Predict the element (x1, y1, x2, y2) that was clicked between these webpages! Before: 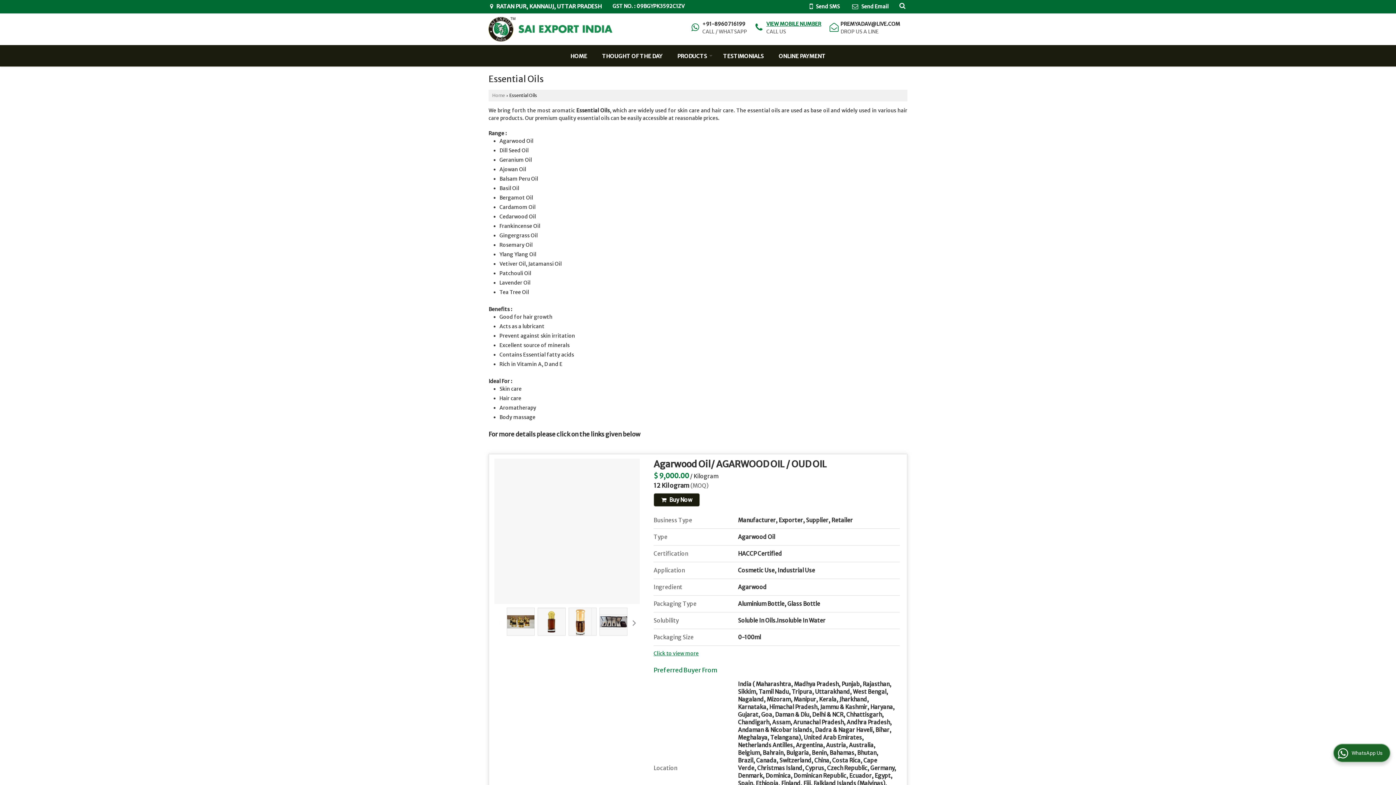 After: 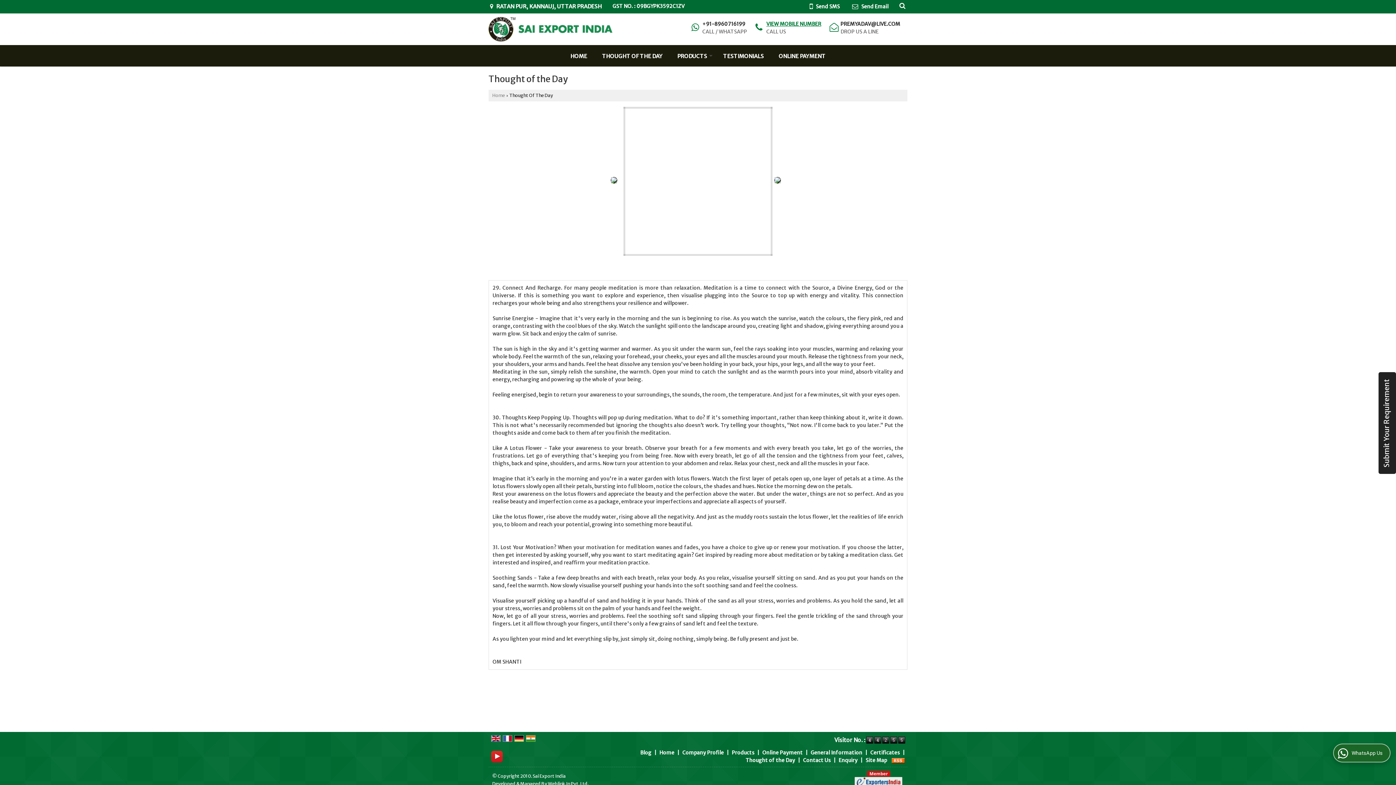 Action: label: THOUGHT OF THE DAY bbox: (594, 48, 669, 63)